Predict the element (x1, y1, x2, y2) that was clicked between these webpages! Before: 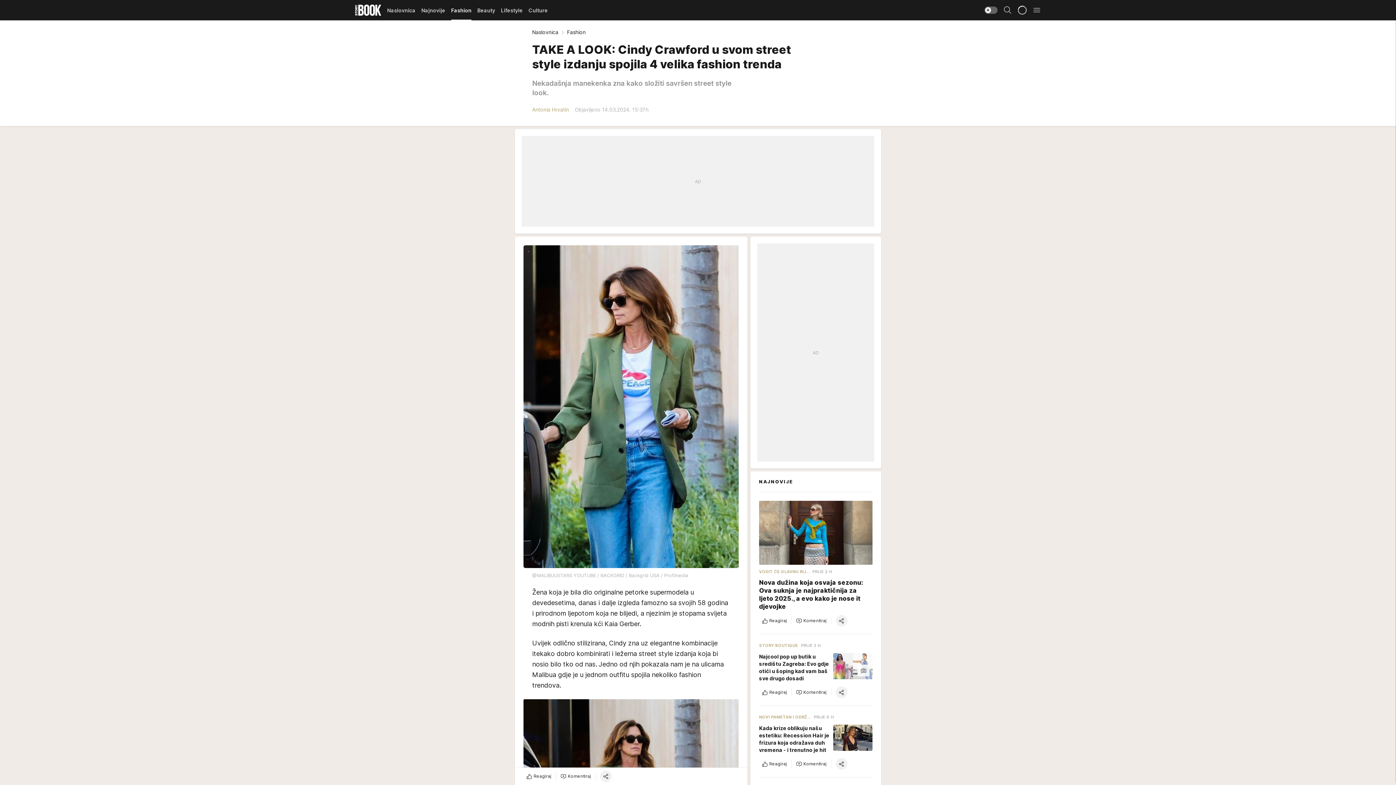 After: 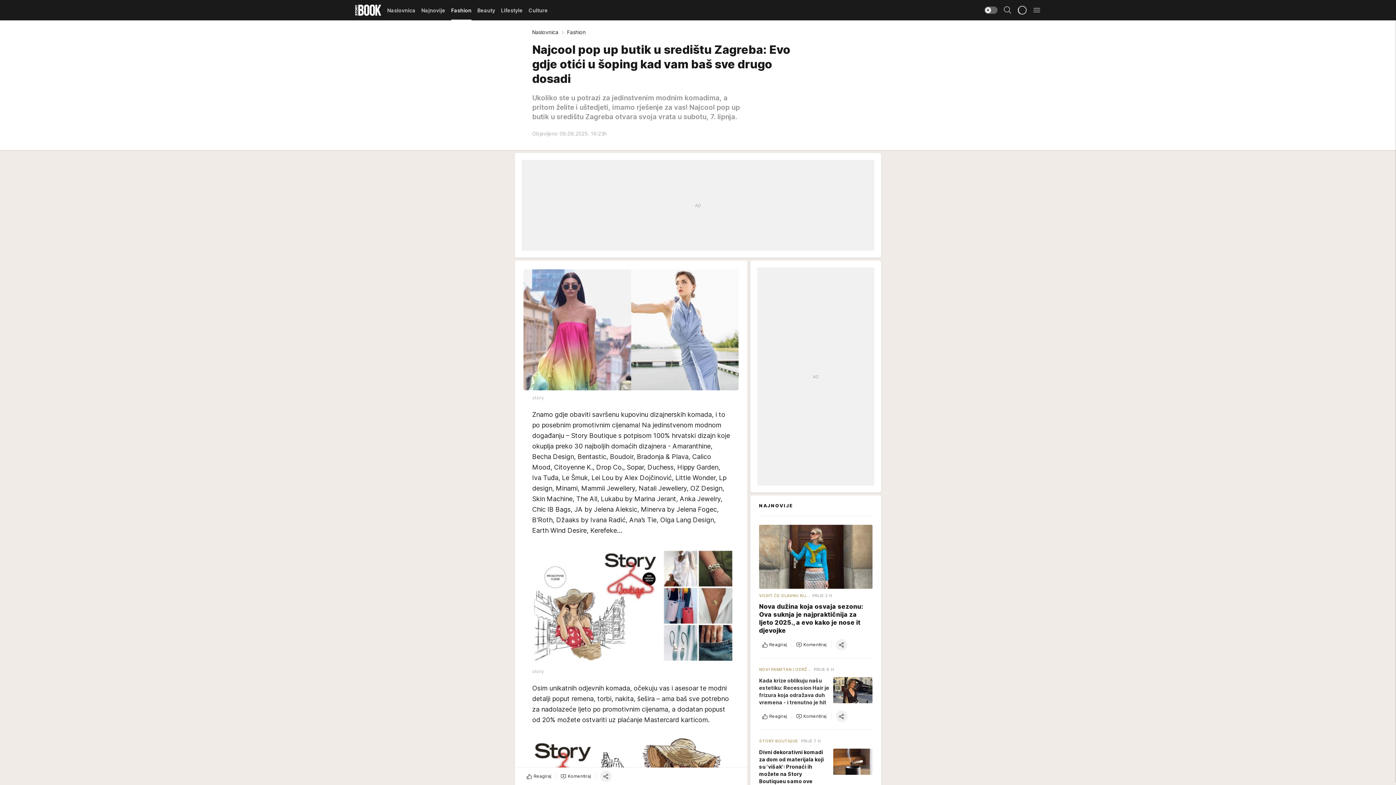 Action: bbox: (759, 643, 872, 698) label: STORY BOUTIQUE
PRIJE 3 H
Najcool pop up butik u središtu Zagreba: Evo gdje otići u šoping kad vam baš sve drugo dosadi
Reagiraj
Komentiraj